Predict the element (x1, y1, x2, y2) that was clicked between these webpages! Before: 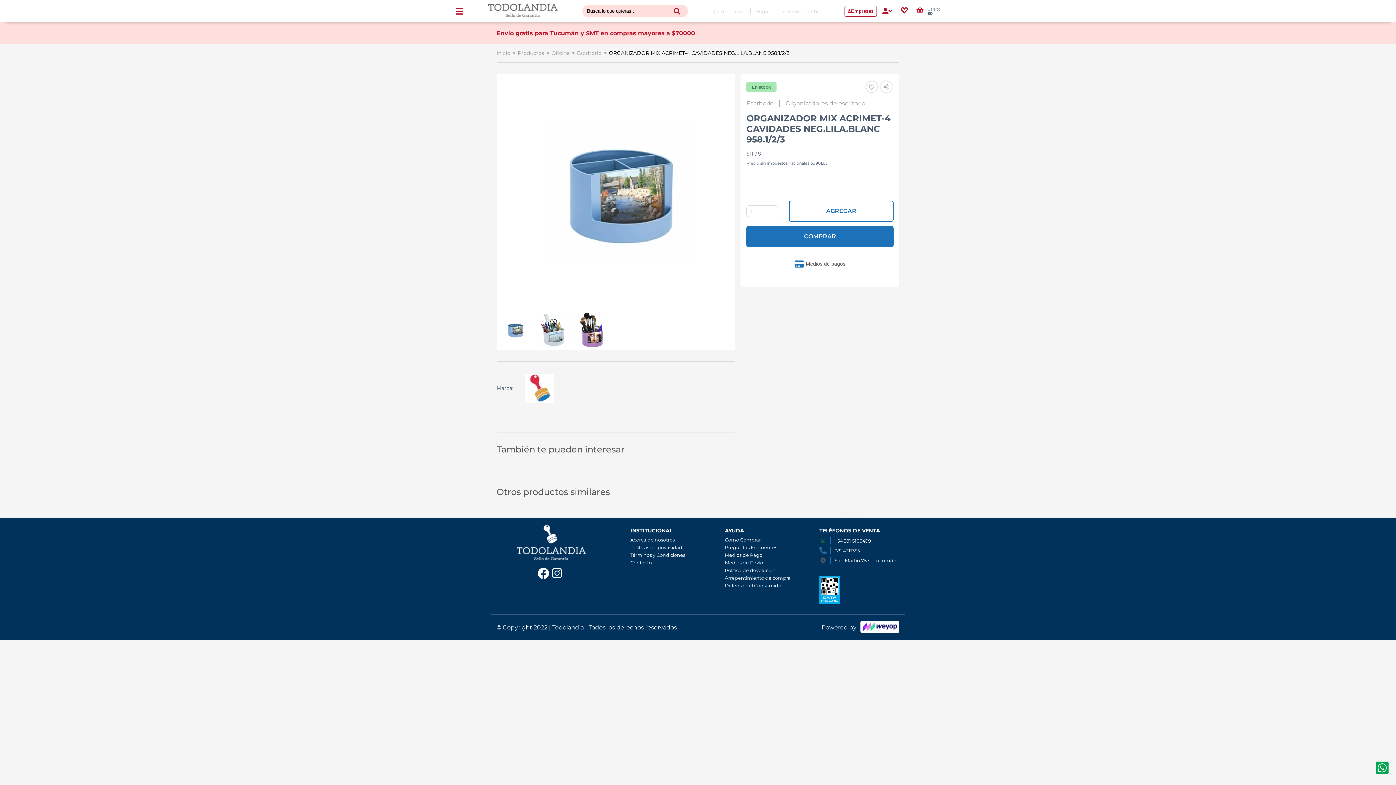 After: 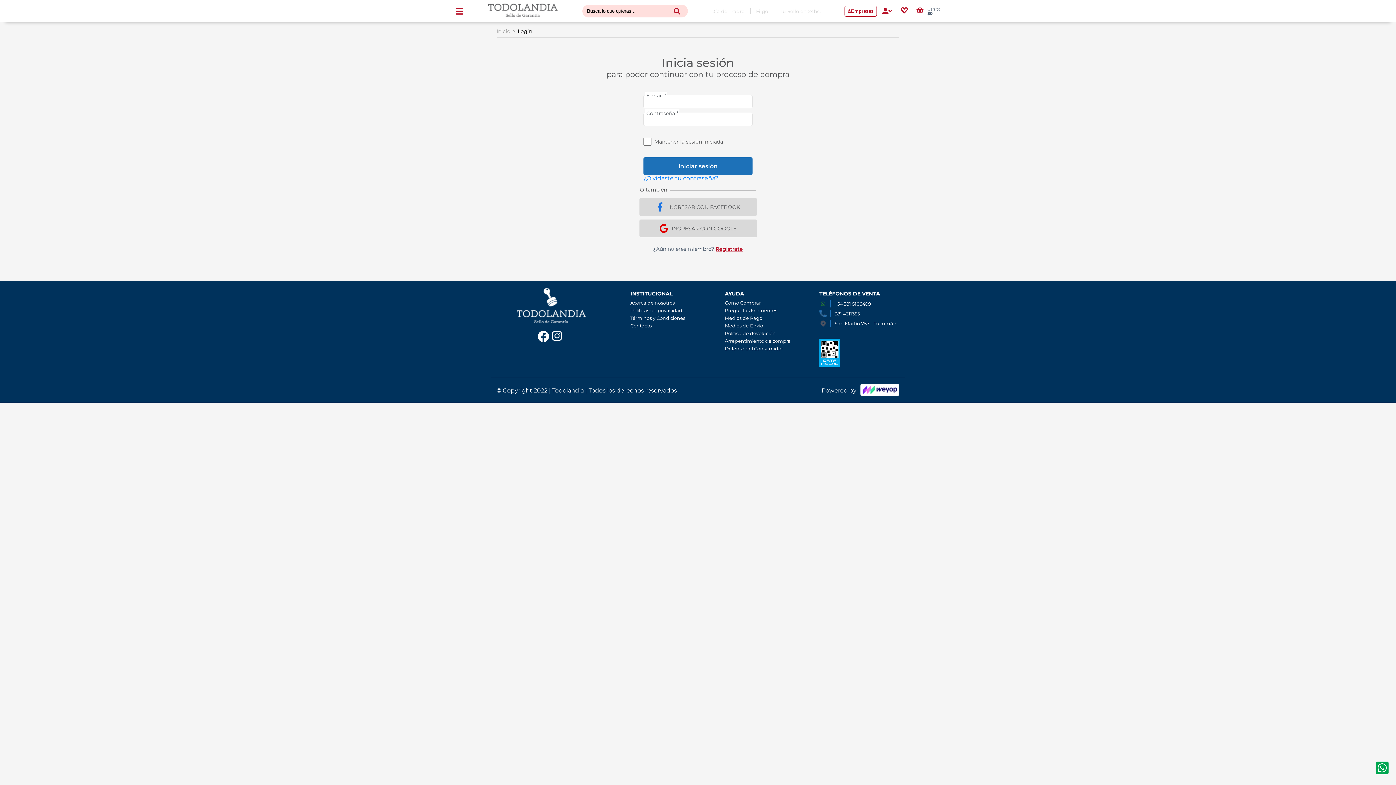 Action: bbox: (892, 8, 909, 14)